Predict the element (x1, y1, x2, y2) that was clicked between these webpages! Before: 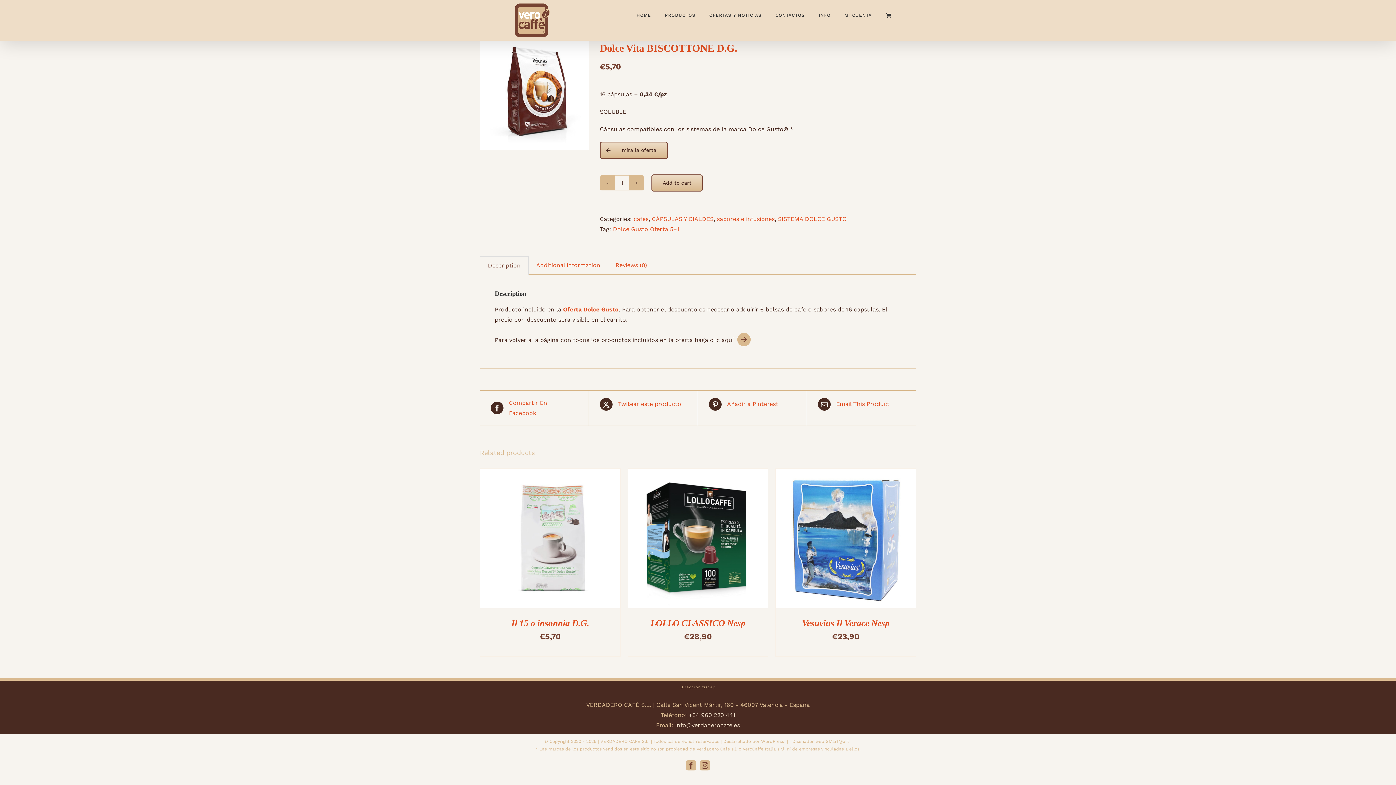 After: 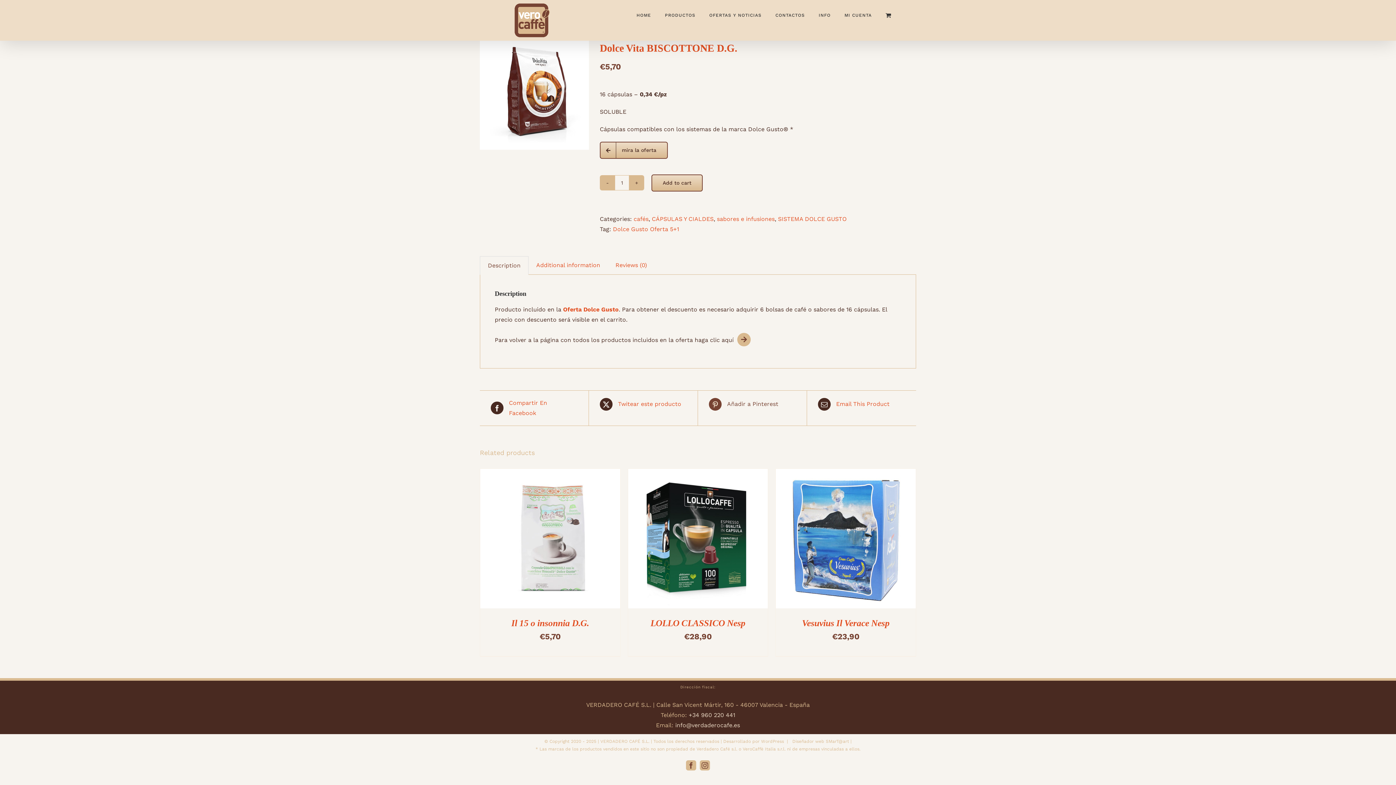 Action: bbox: (709, 398, 796, 410) label:  Añadir a Pinterest